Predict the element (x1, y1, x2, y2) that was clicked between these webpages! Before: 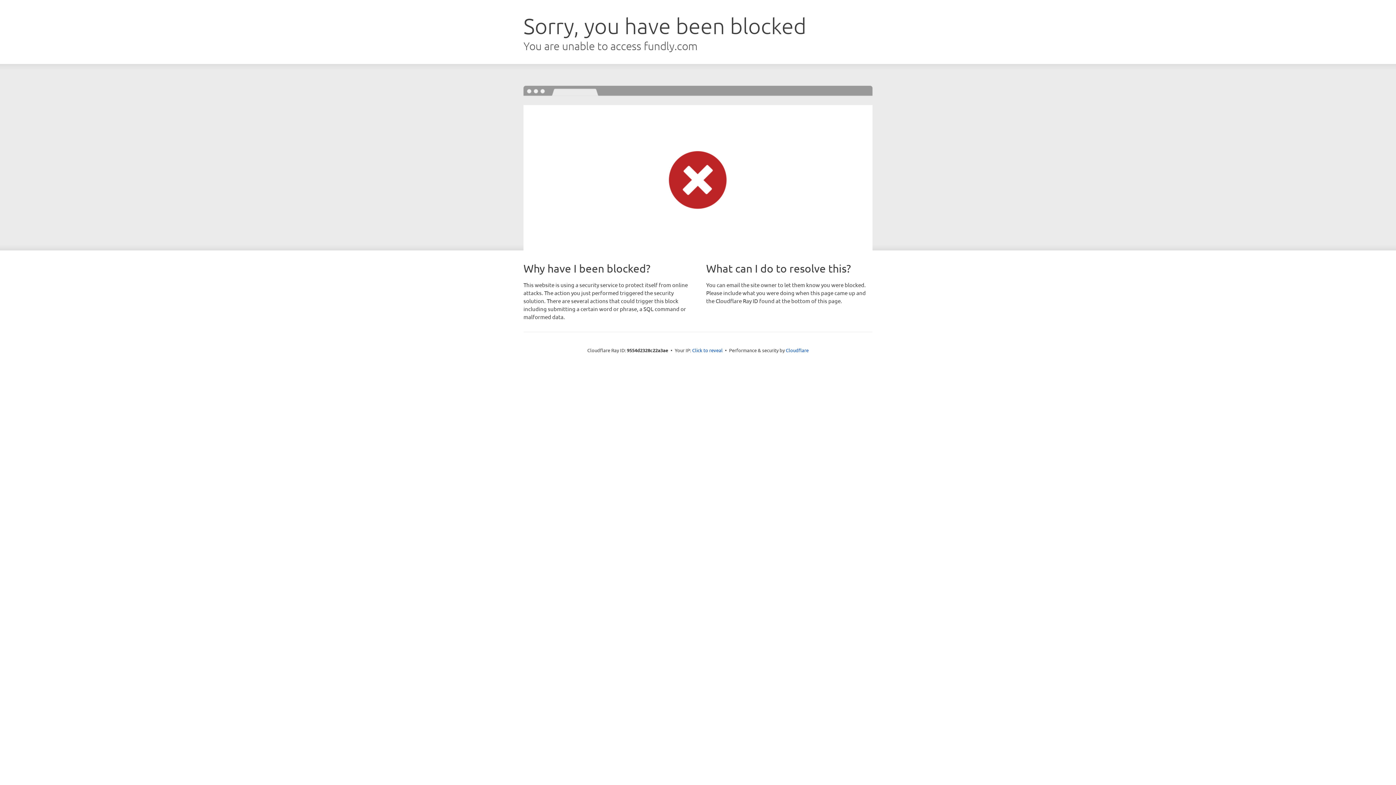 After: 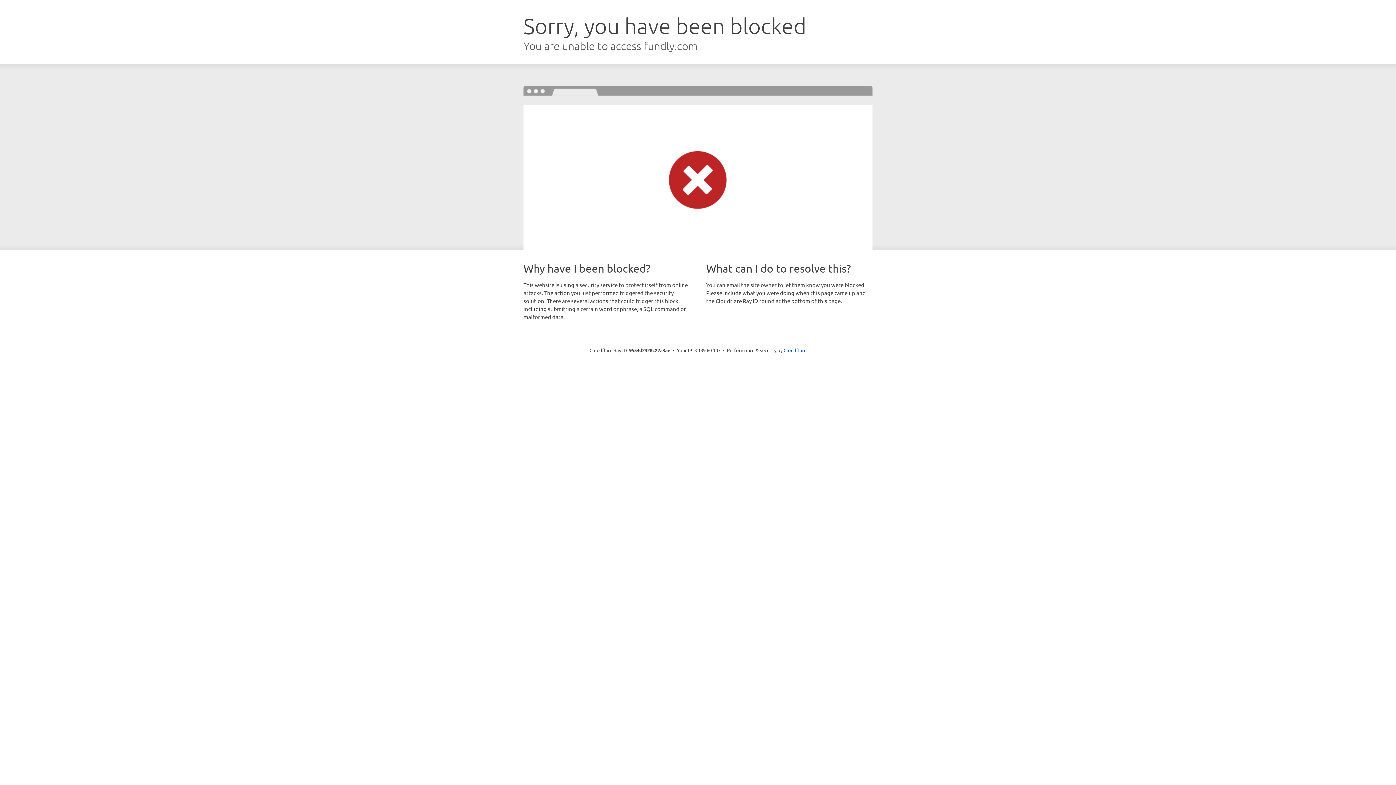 Action: bbox: (692, 346, 722, 353) label: Click to reveal